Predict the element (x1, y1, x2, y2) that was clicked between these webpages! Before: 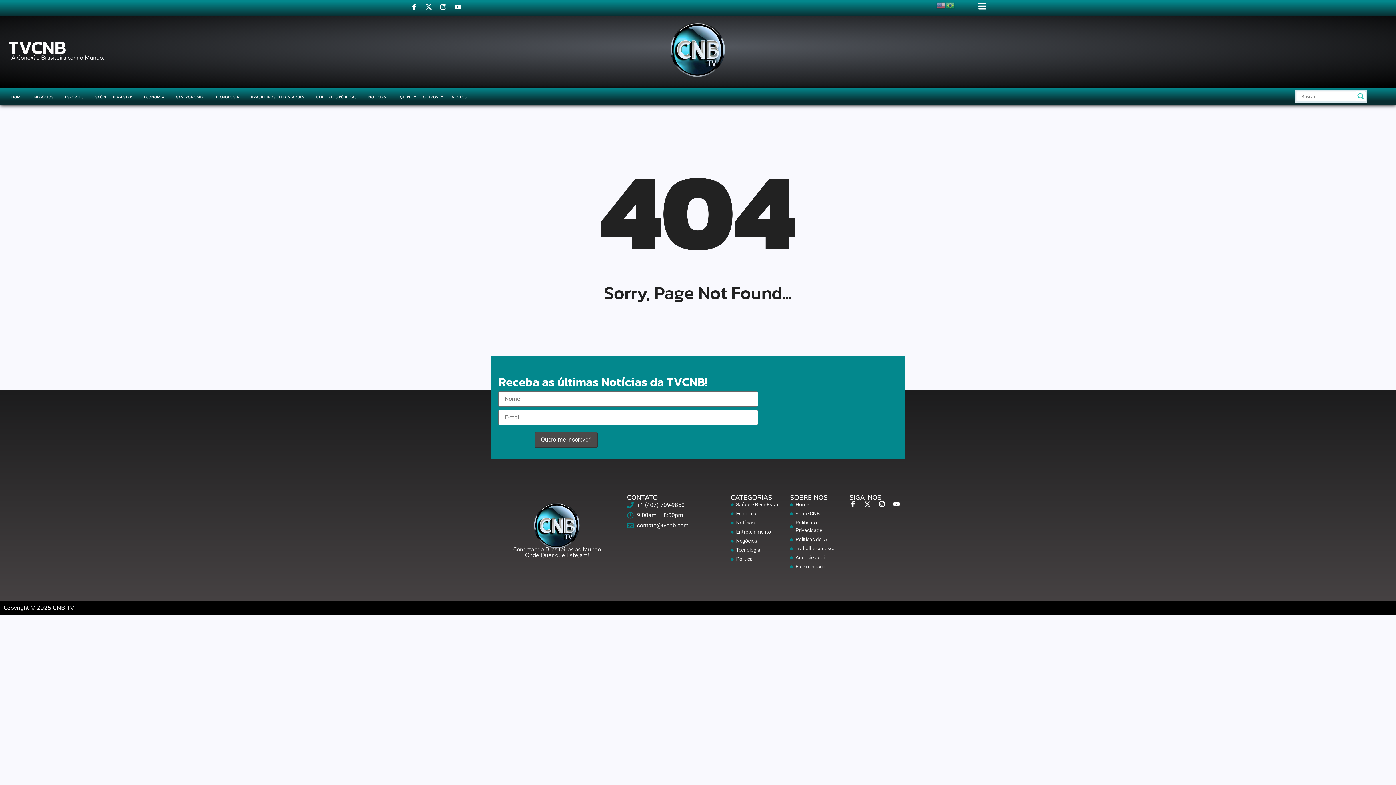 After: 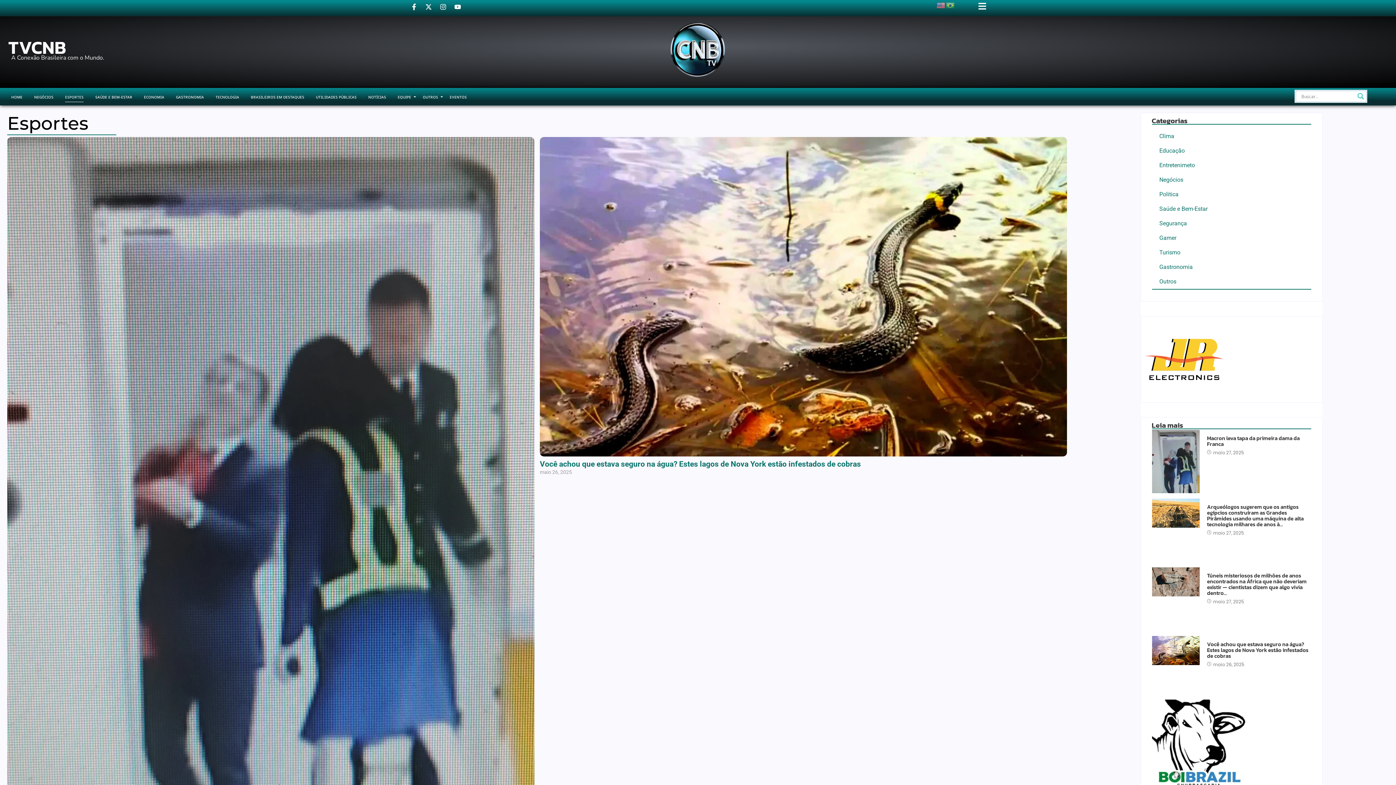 Action: label: Esportes bbox: (730, 510, 782, 517)